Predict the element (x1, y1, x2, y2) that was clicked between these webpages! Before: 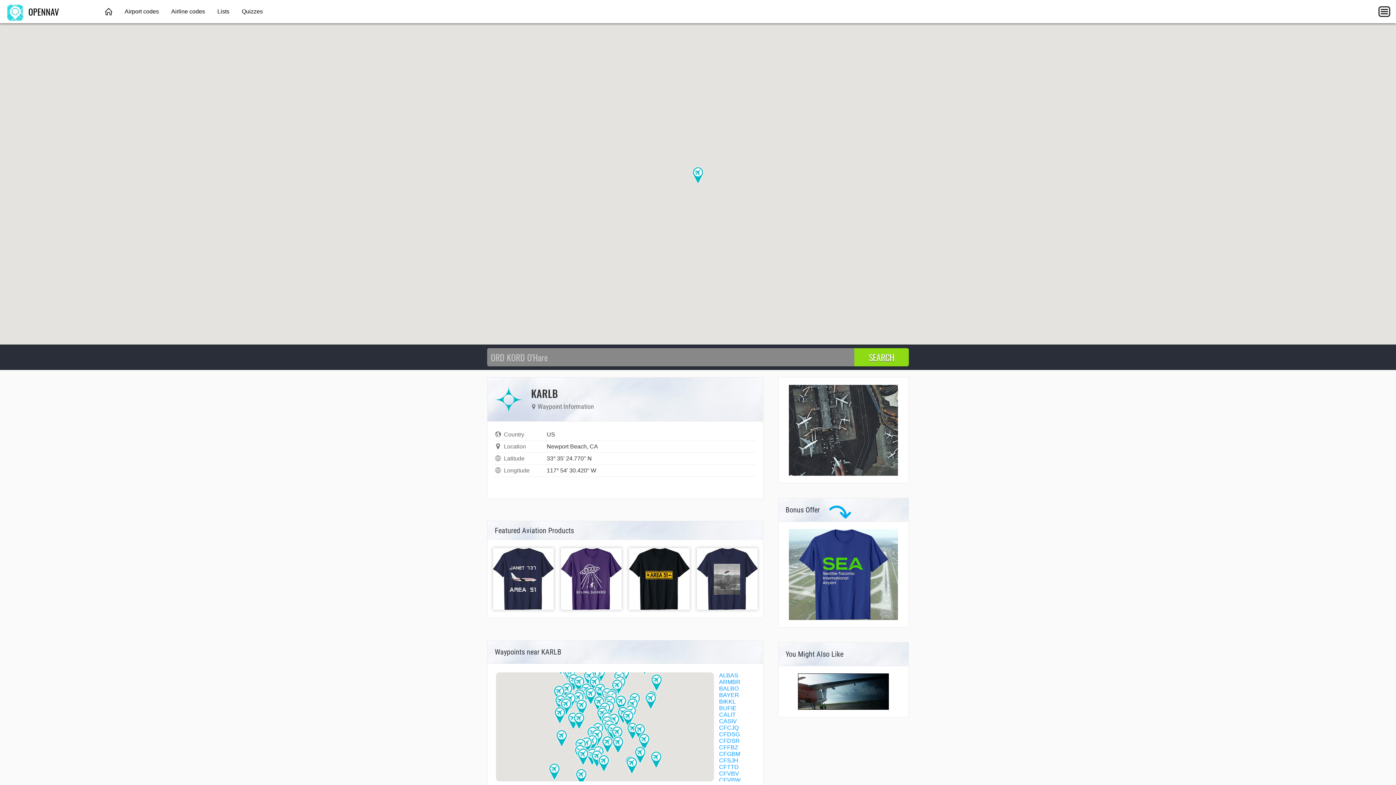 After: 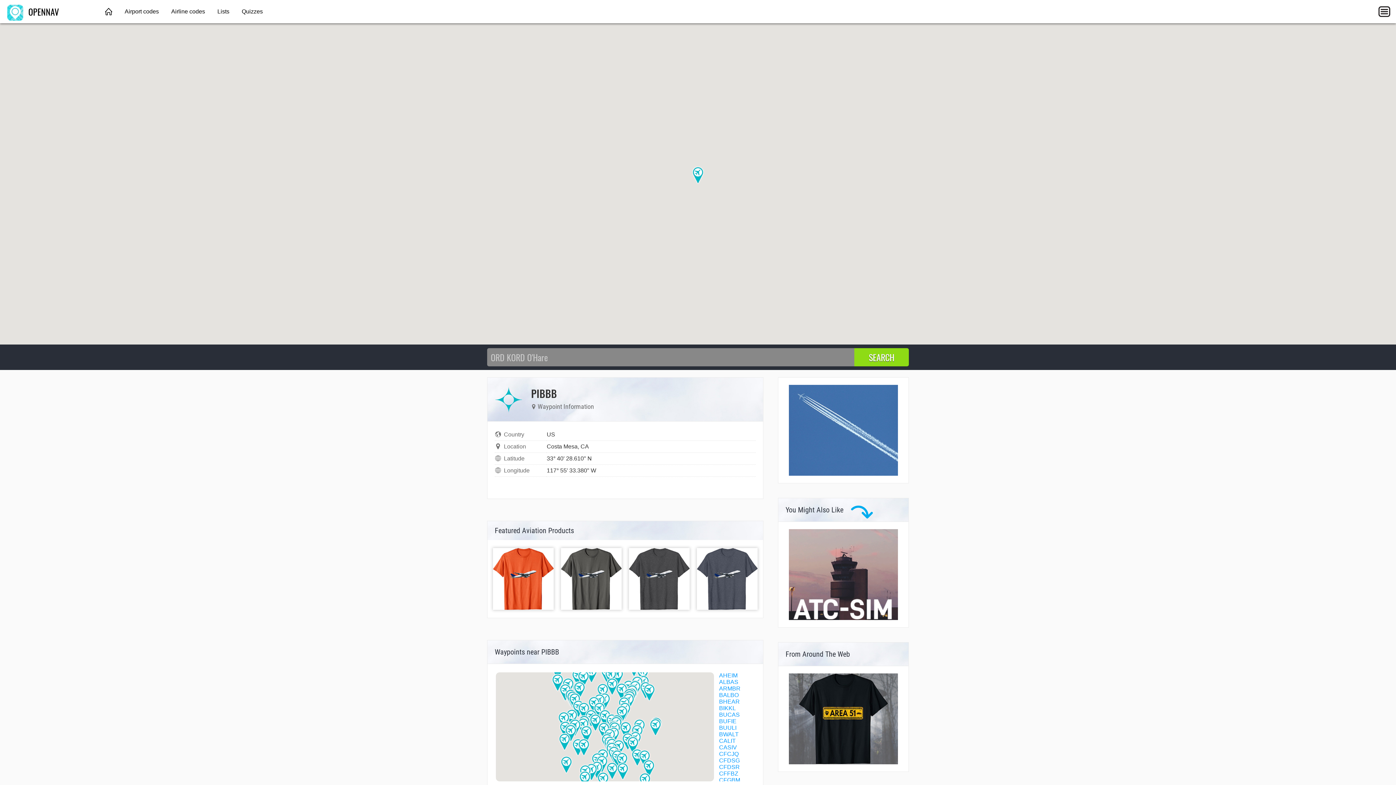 Action: bbox: (594, 683, 606, 700) label: PIBBB